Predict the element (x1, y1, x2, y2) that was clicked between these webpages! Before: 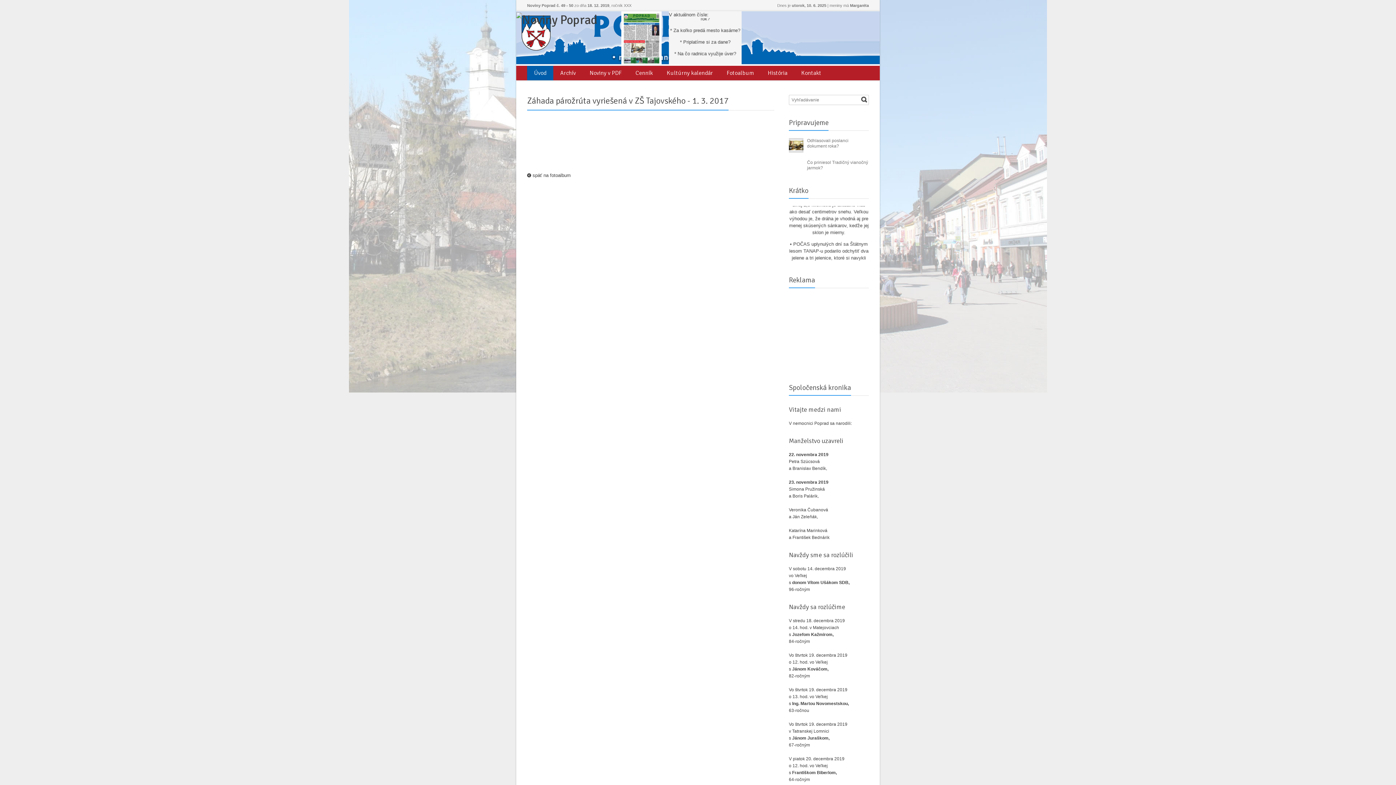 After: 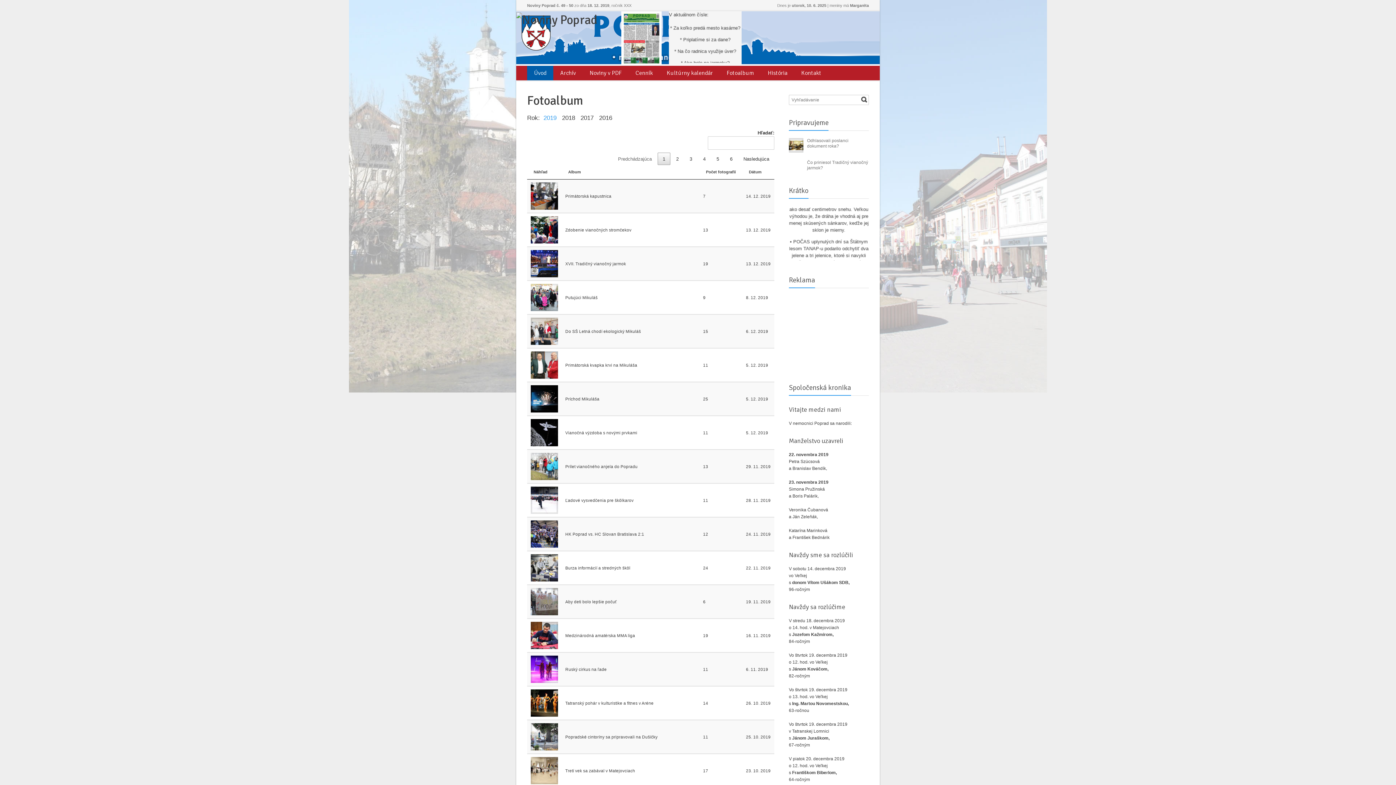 Action: label: späť na fotoalbum bbox: (527, 172, 570, 178)